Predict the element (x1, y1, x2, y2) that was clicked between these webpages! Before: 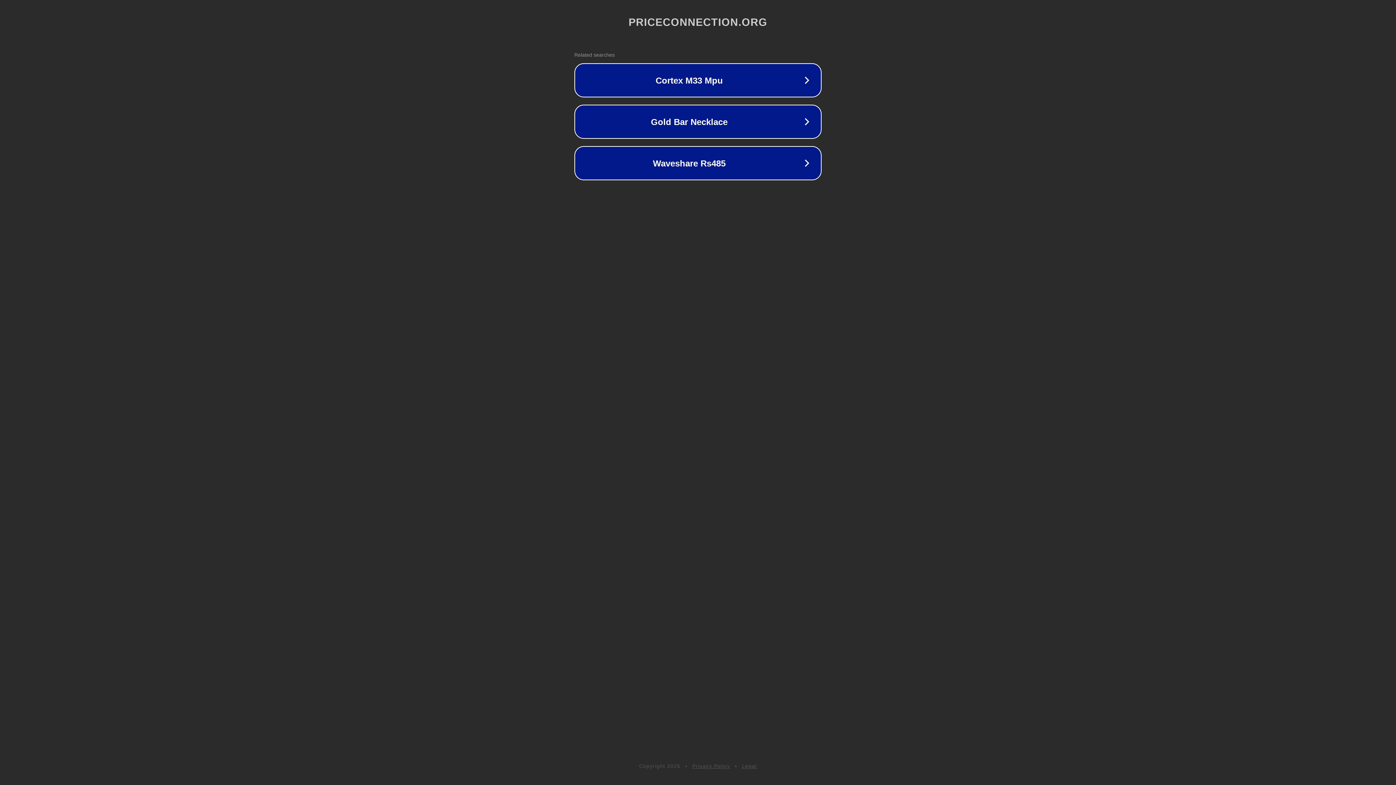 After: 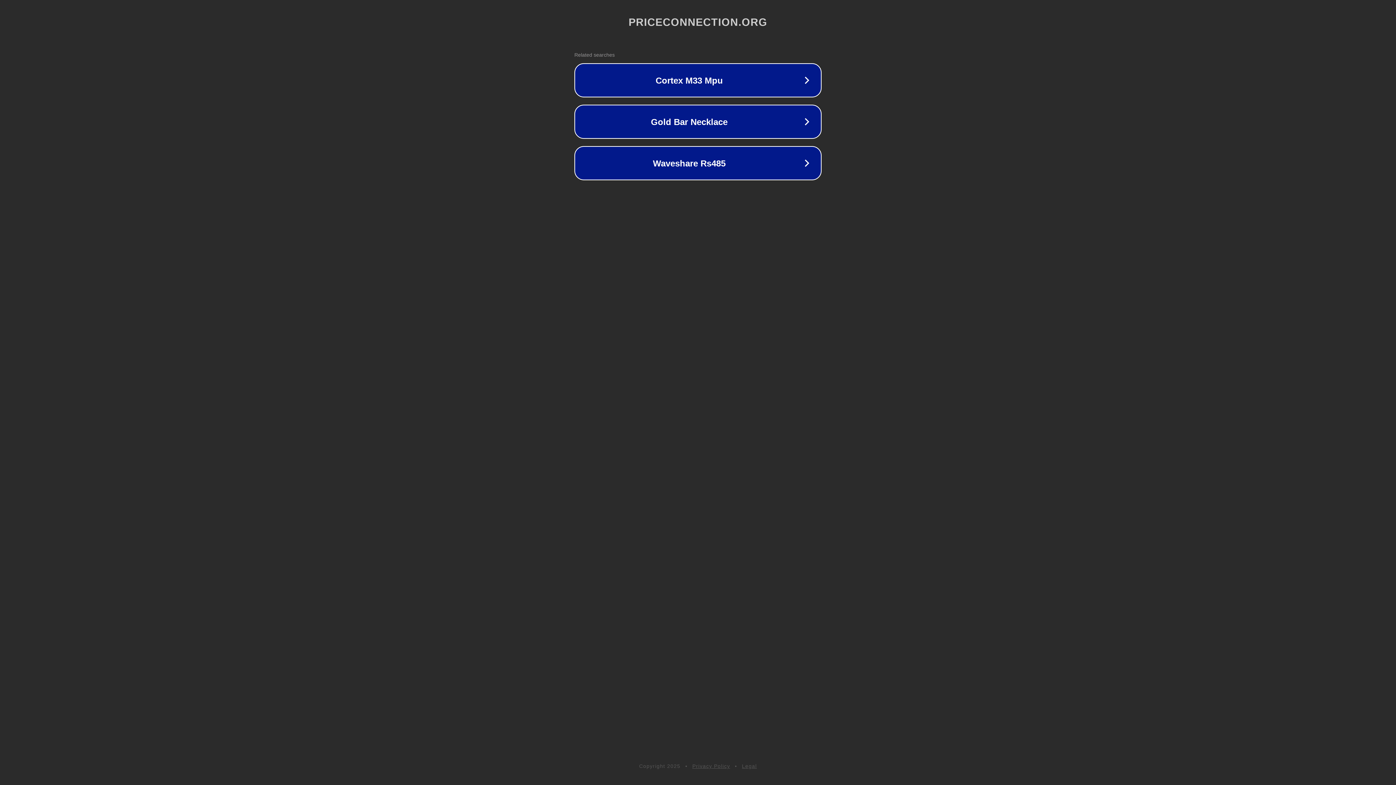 Action: bbox: (742, 763, 757, 769) label: Legal